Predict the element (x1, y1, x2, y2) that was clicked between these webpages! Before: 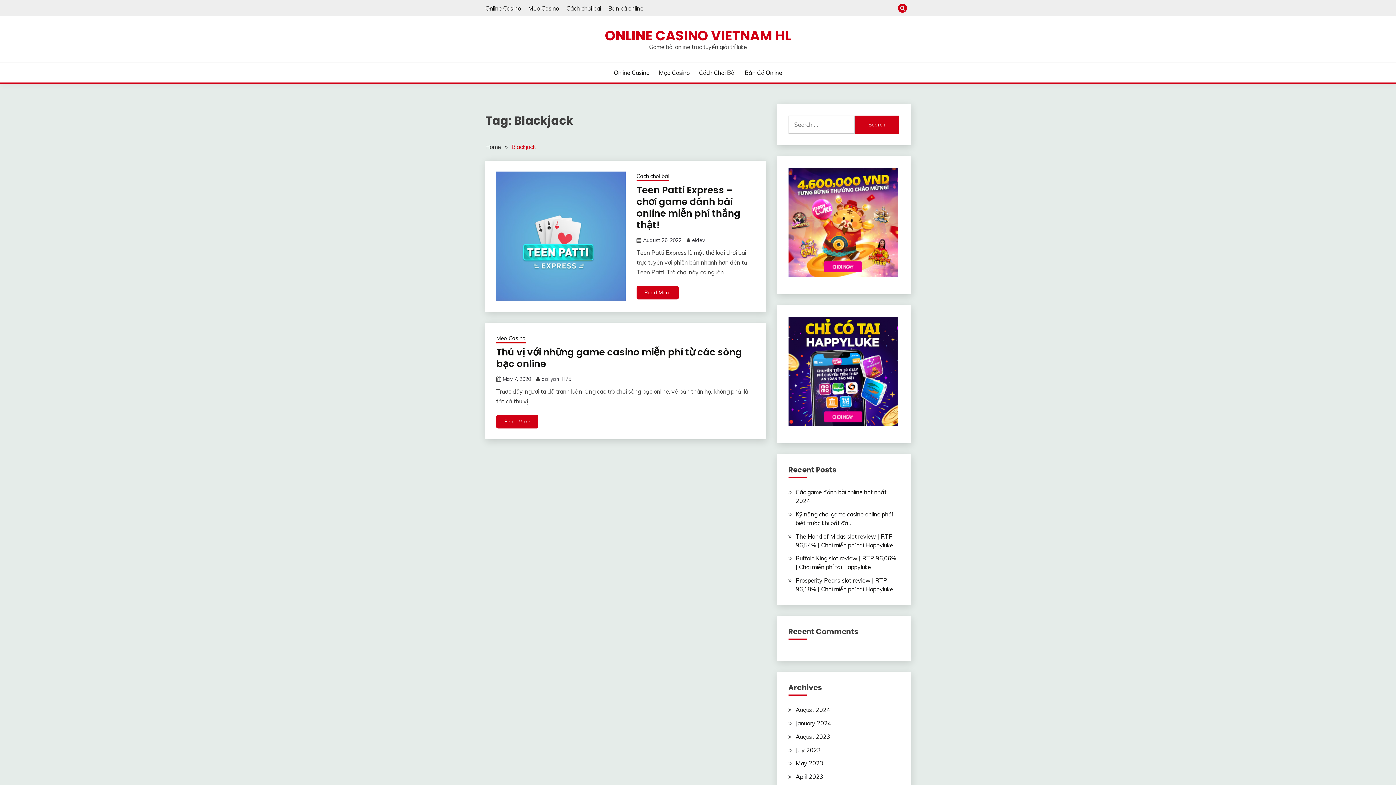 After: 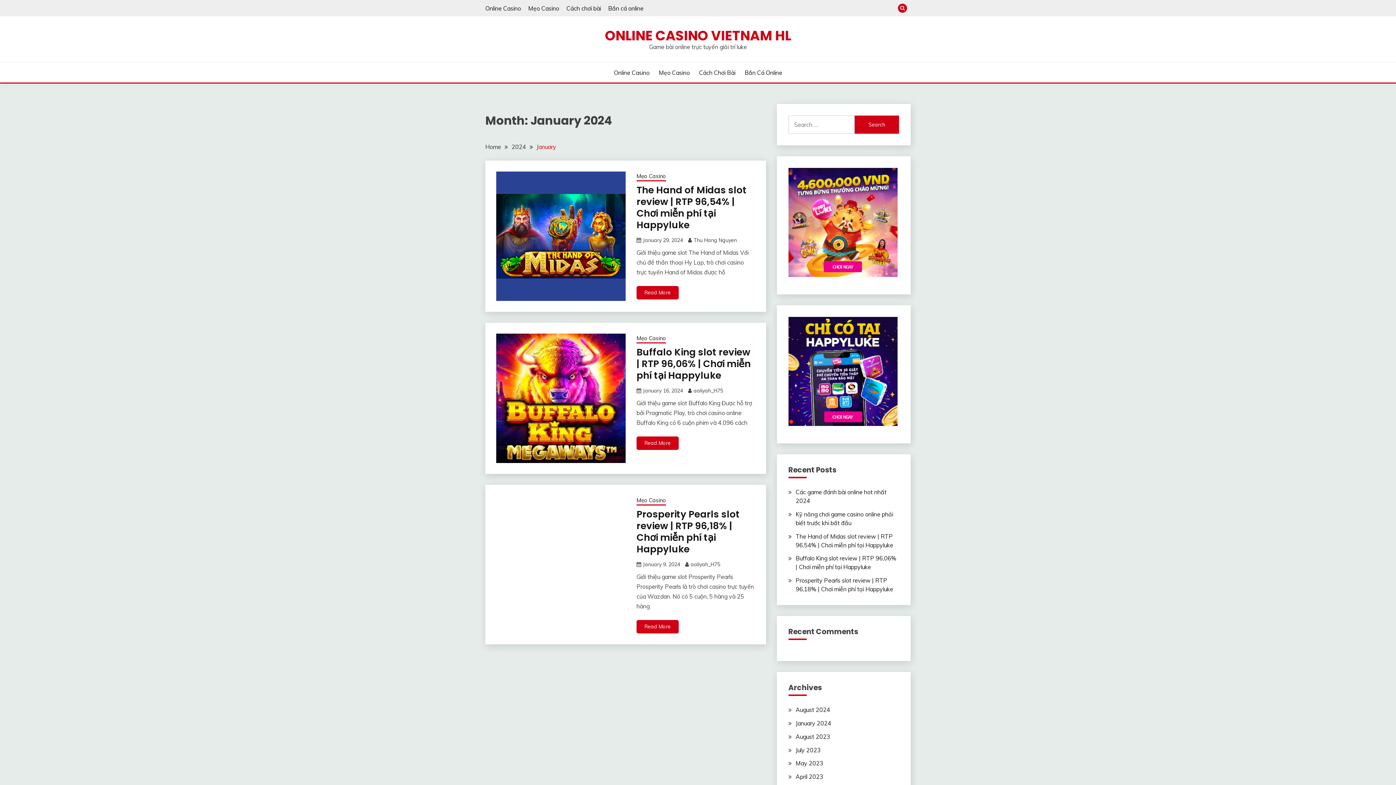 Action: bbox: (795, 719, 831, 727) label: January 2024